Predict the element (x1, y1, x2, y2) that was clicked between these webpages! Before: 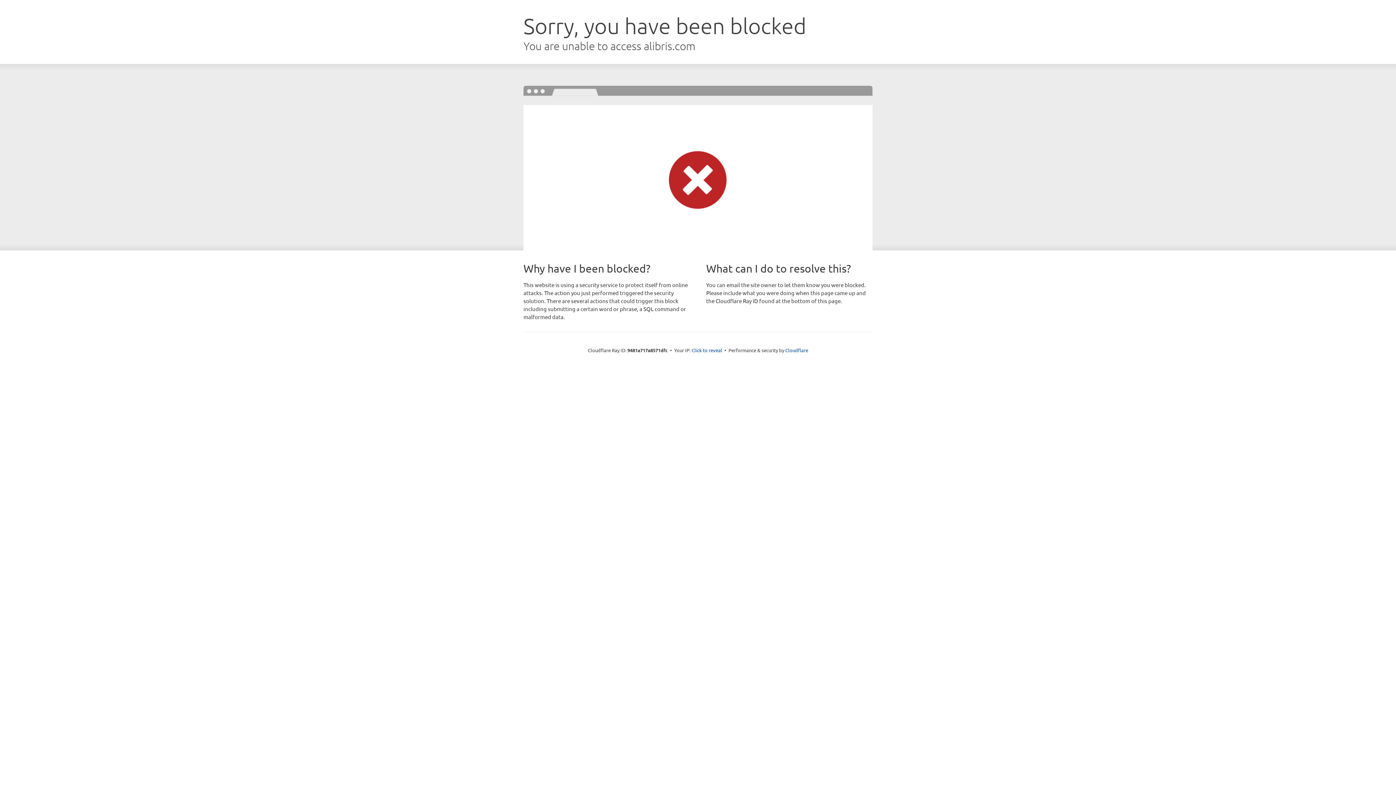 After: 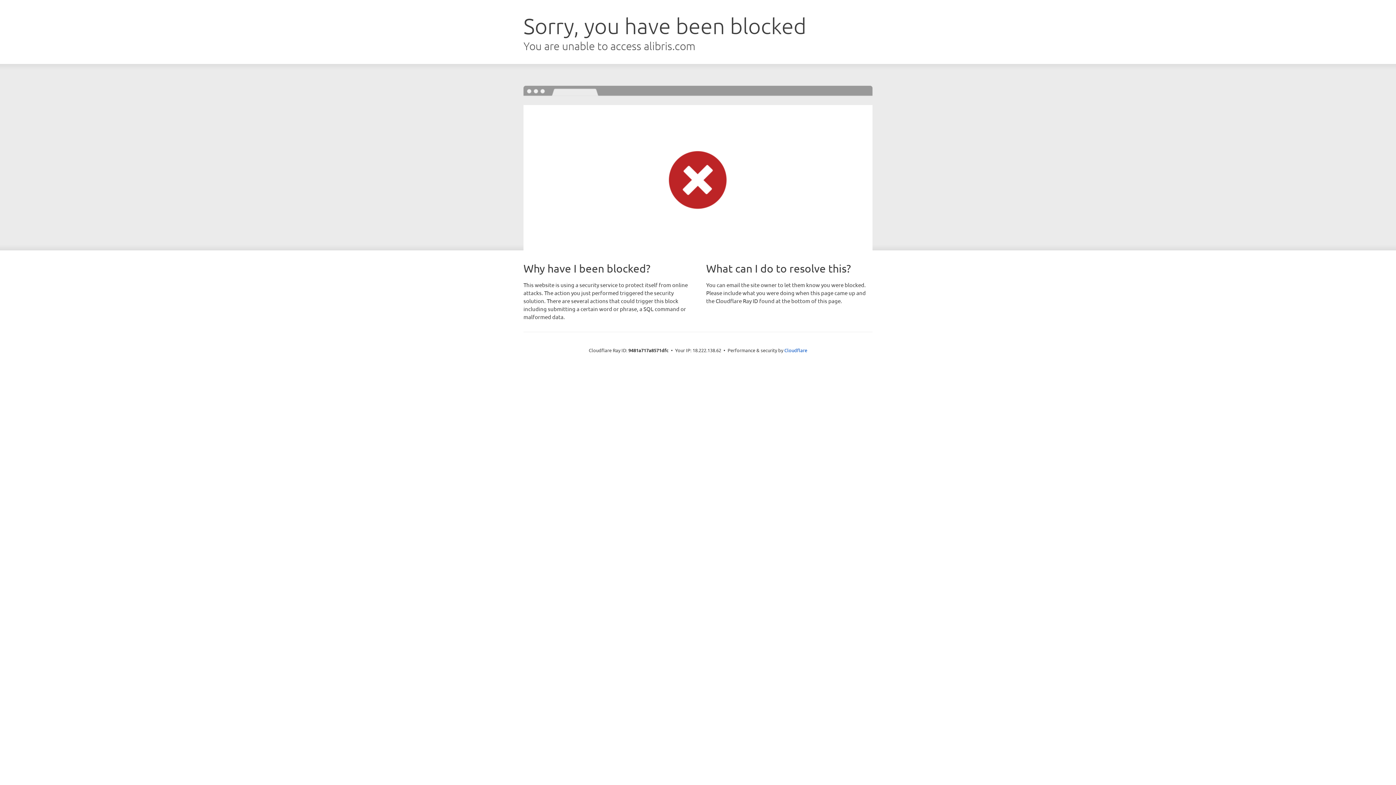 Action: label: Click to reveal bbox: (691, 346, 722, 353)